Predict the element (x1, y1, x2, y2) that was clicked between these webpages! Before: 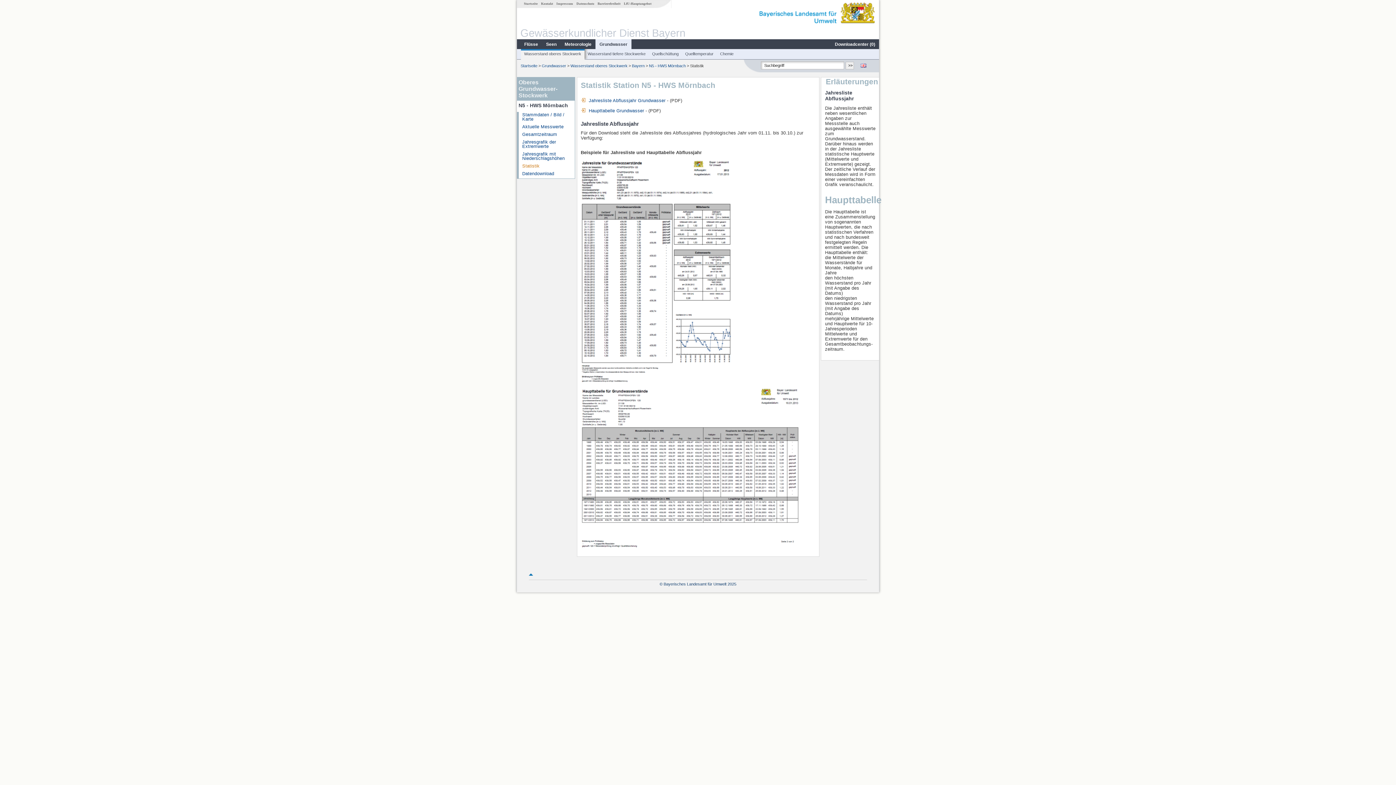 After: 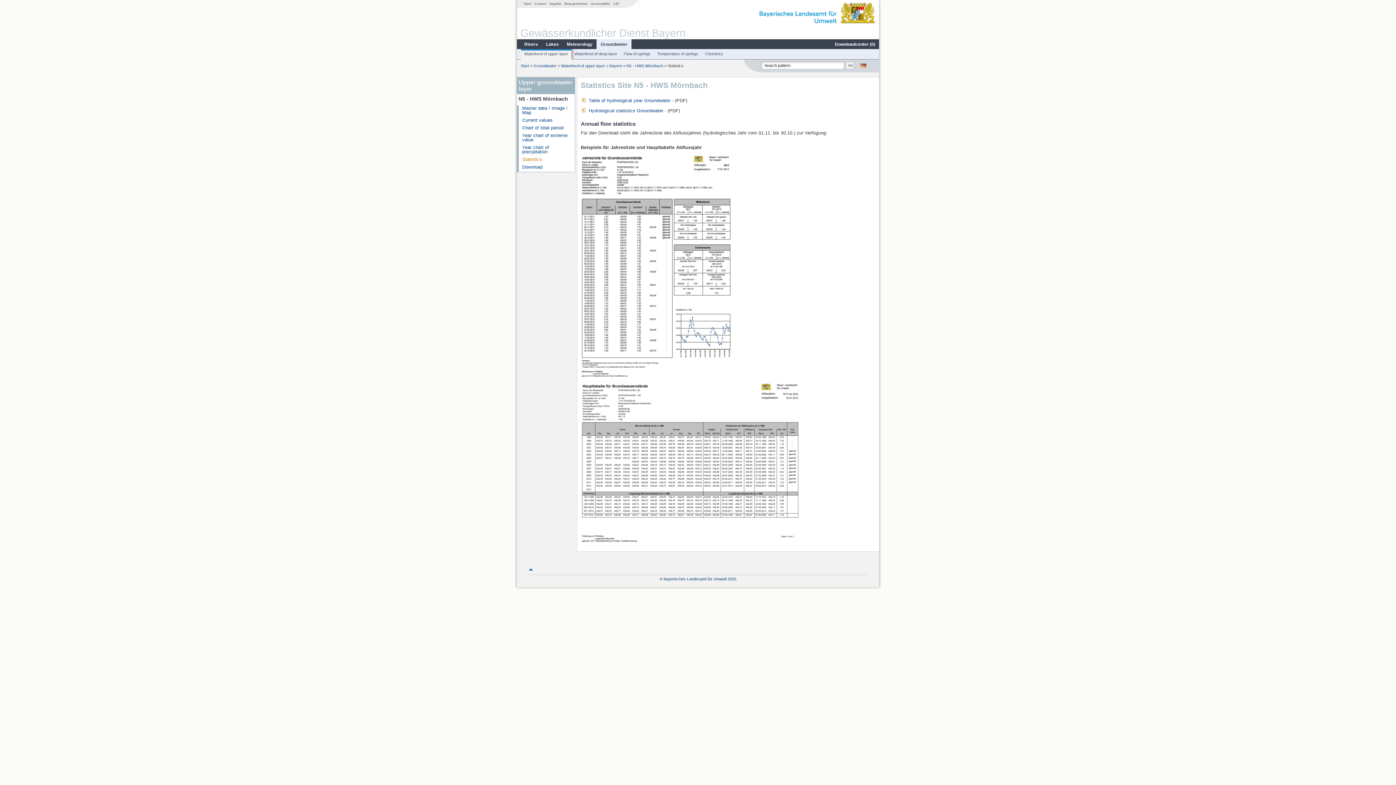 Action: bbox: (860, 63, 866, 68)